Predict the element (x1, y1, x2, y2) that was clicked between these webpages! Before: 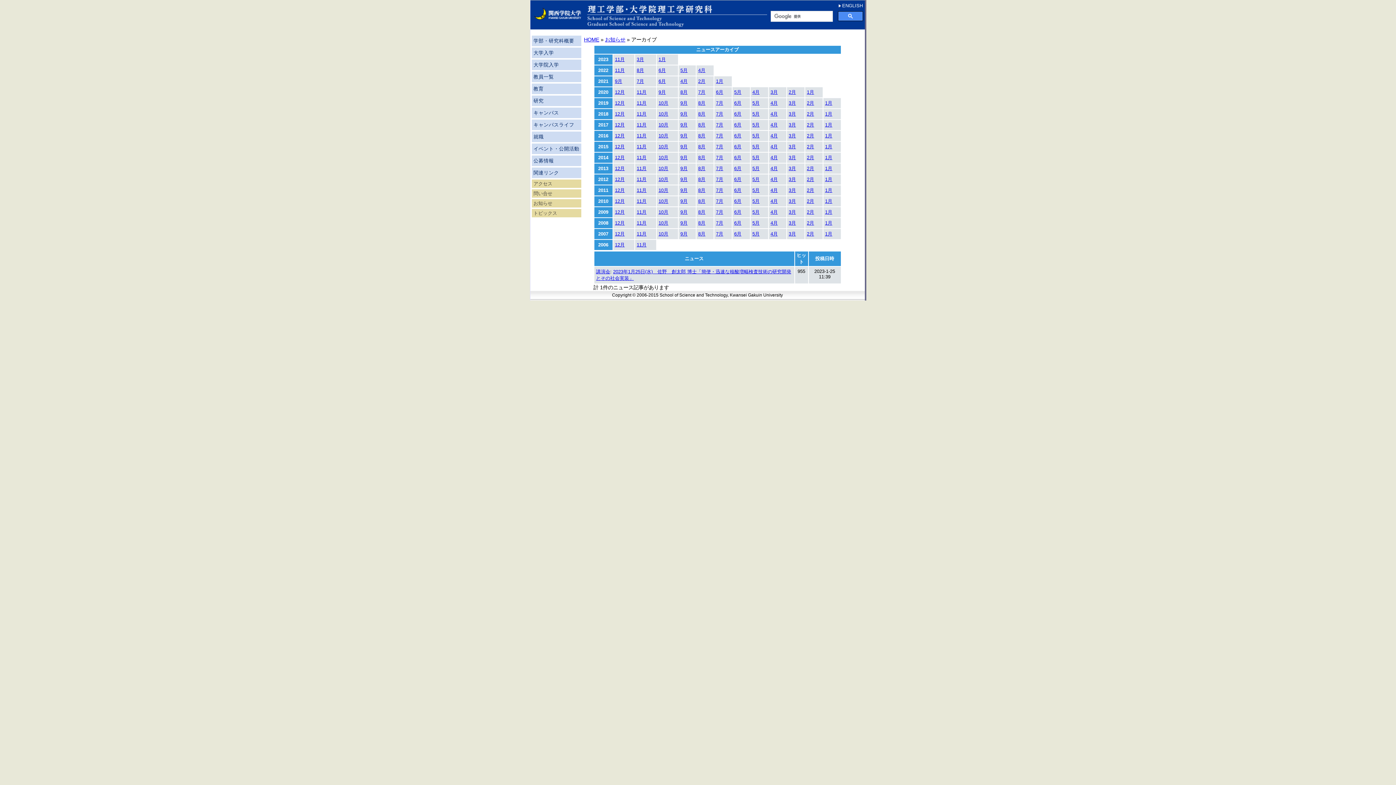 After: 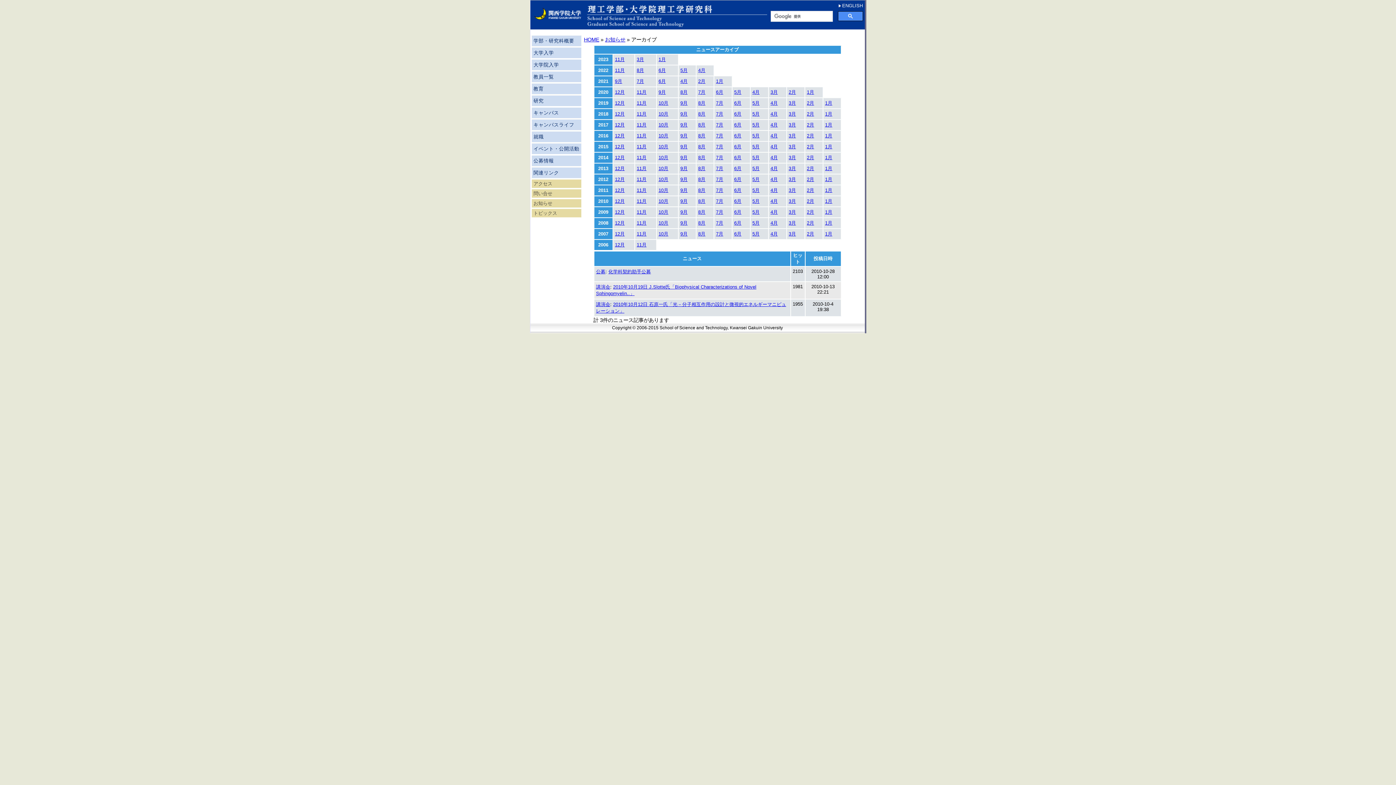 Action: bbox: (658, 198, 668, 203) label: 10月